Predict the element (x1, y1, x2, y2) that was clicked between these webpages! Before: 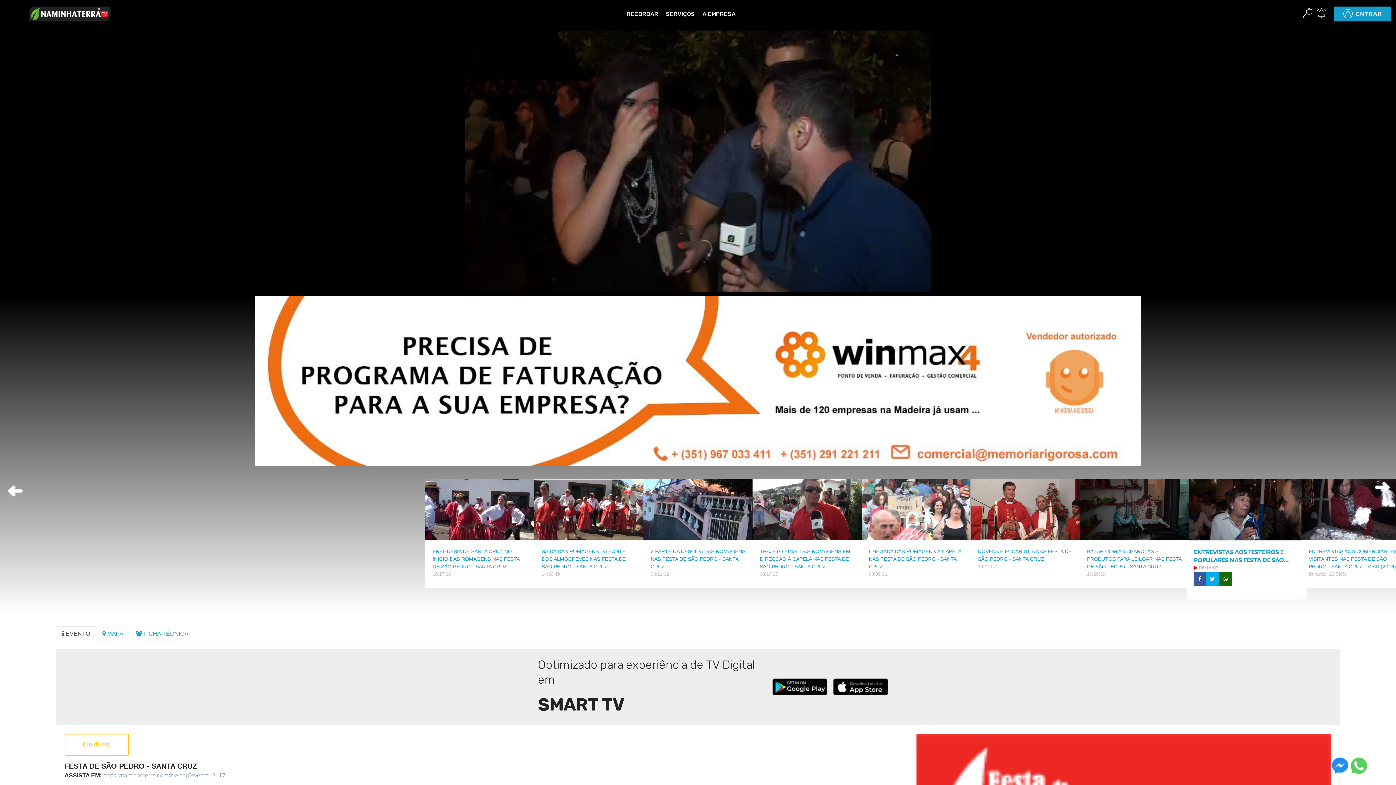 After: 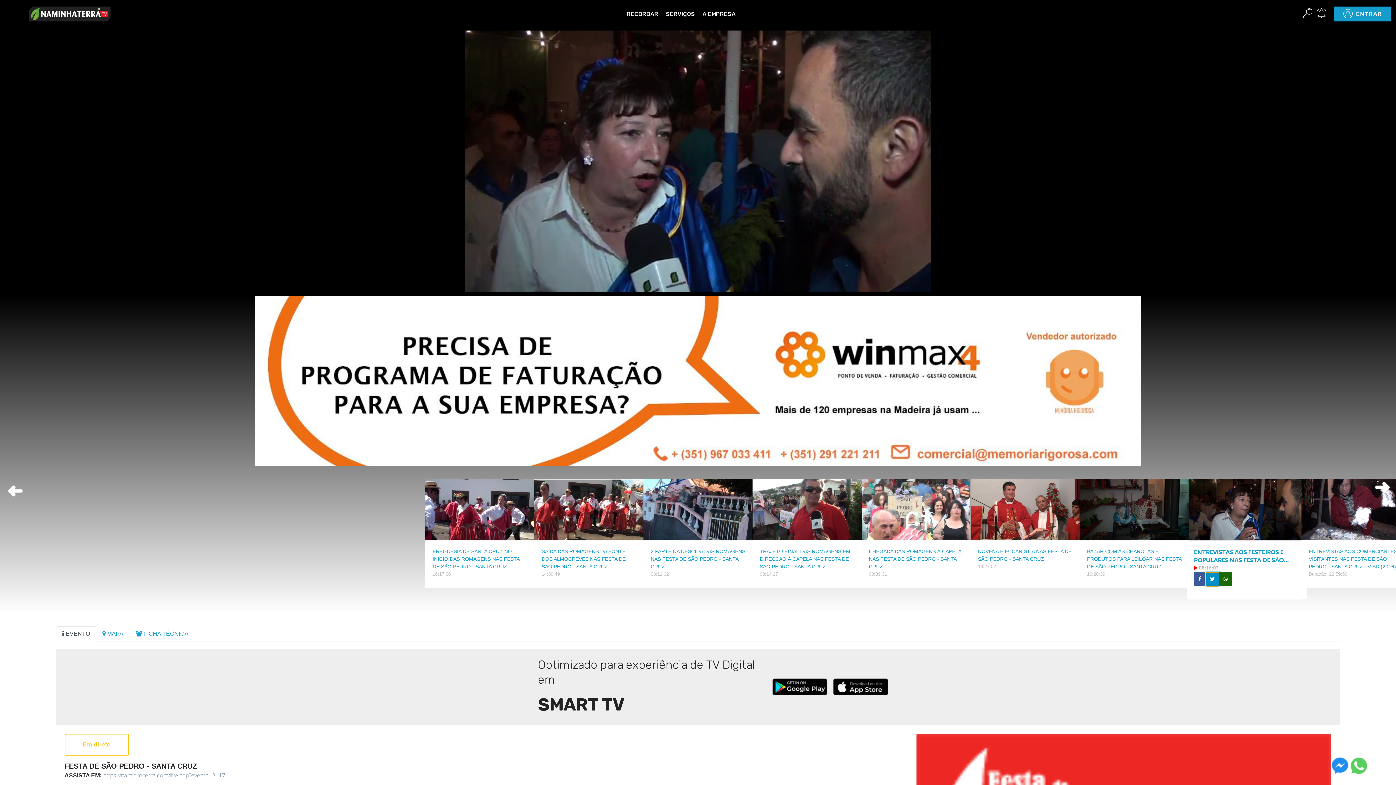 Action: bbox: (1206, 572, 1219, 586)